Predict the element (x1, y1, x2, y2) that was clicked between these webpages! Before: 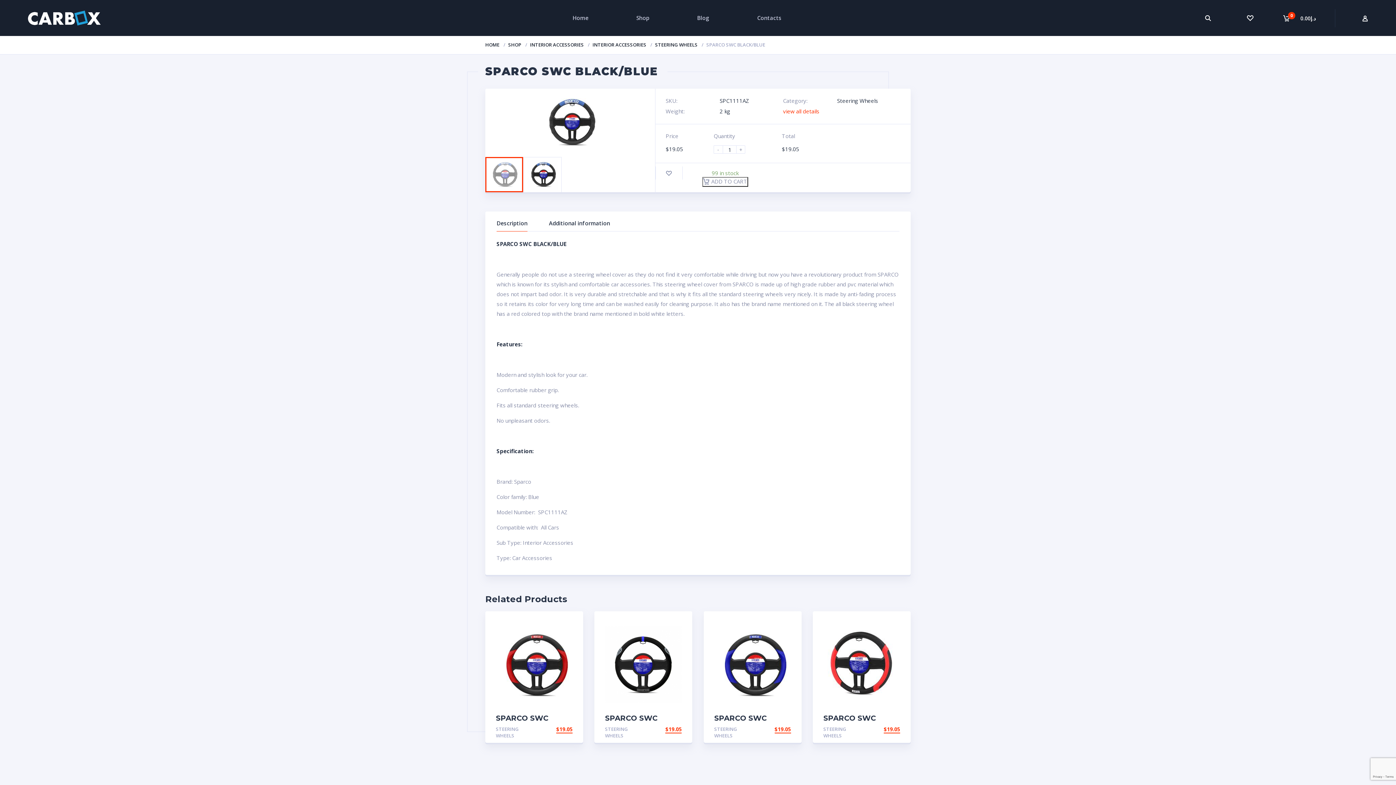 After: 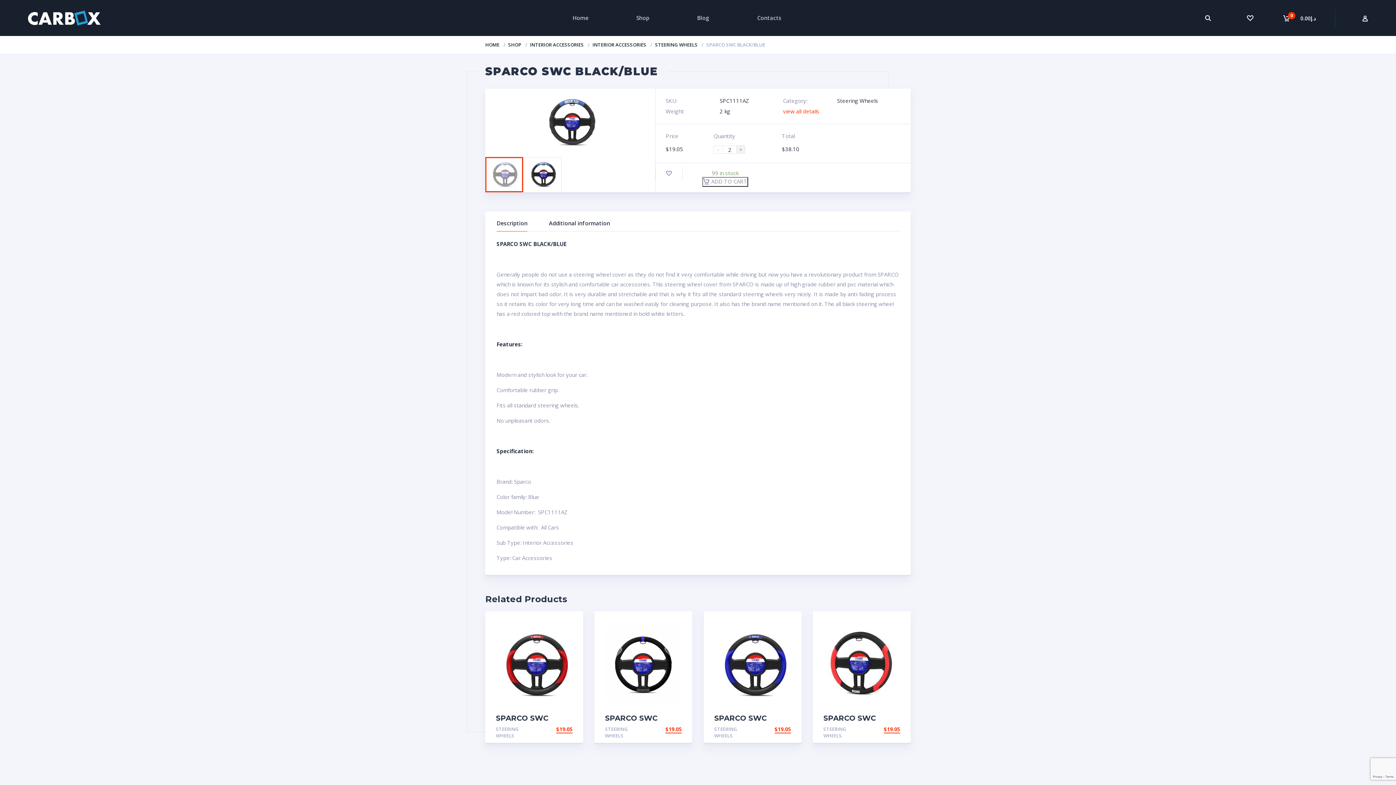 Action: label: + bbox: (736, 145, 745, 153)